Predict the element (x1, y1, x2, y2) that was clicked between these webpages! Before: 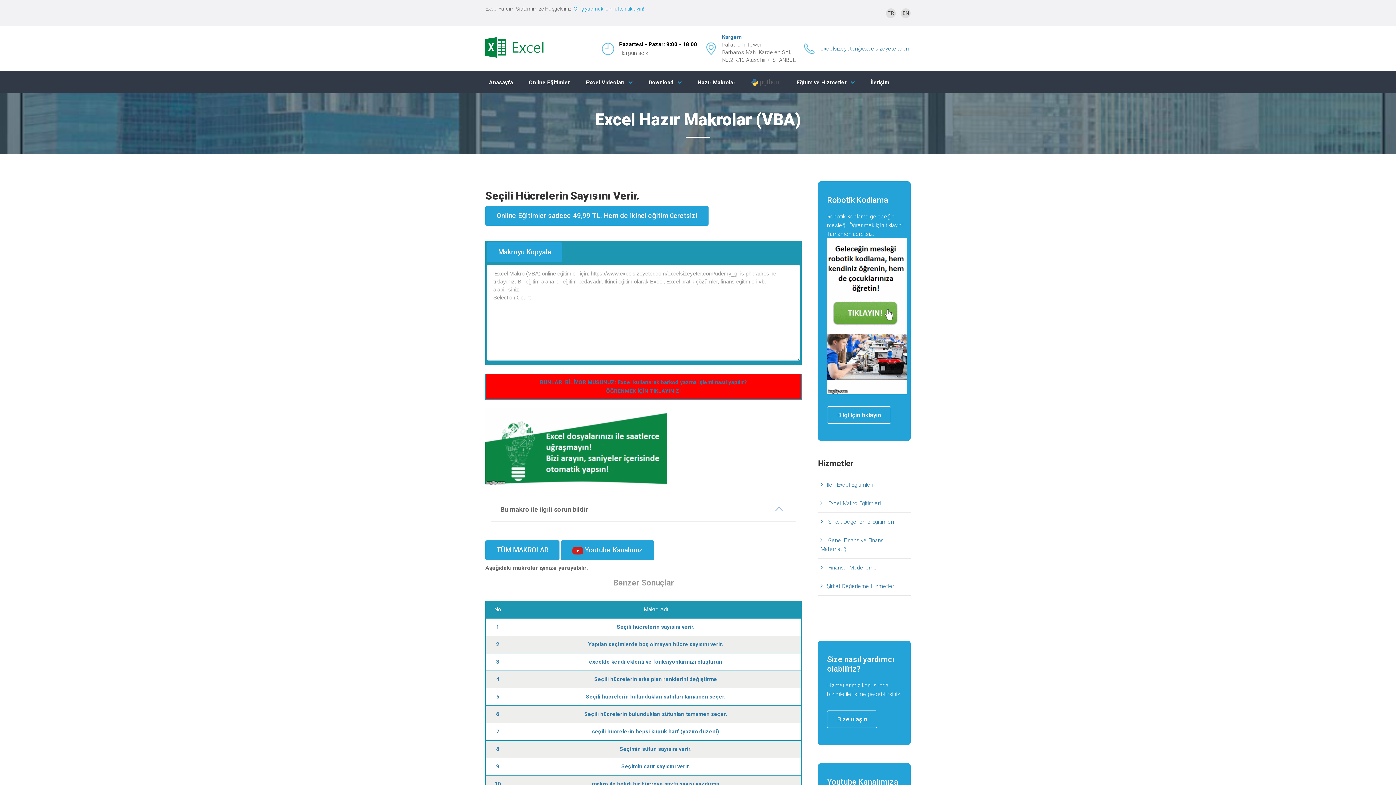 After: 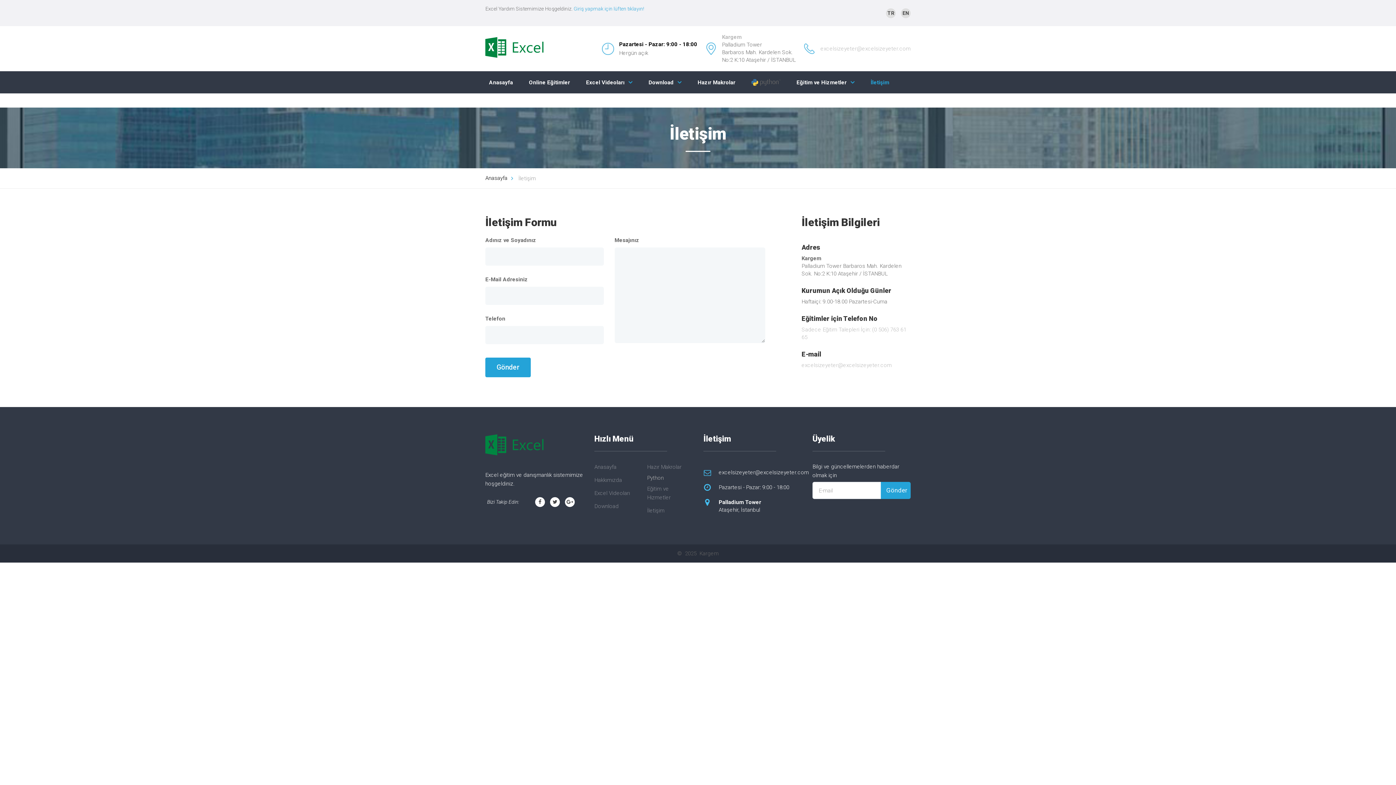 Action: label: İletişim bbox: (867, 75, 893, 89)